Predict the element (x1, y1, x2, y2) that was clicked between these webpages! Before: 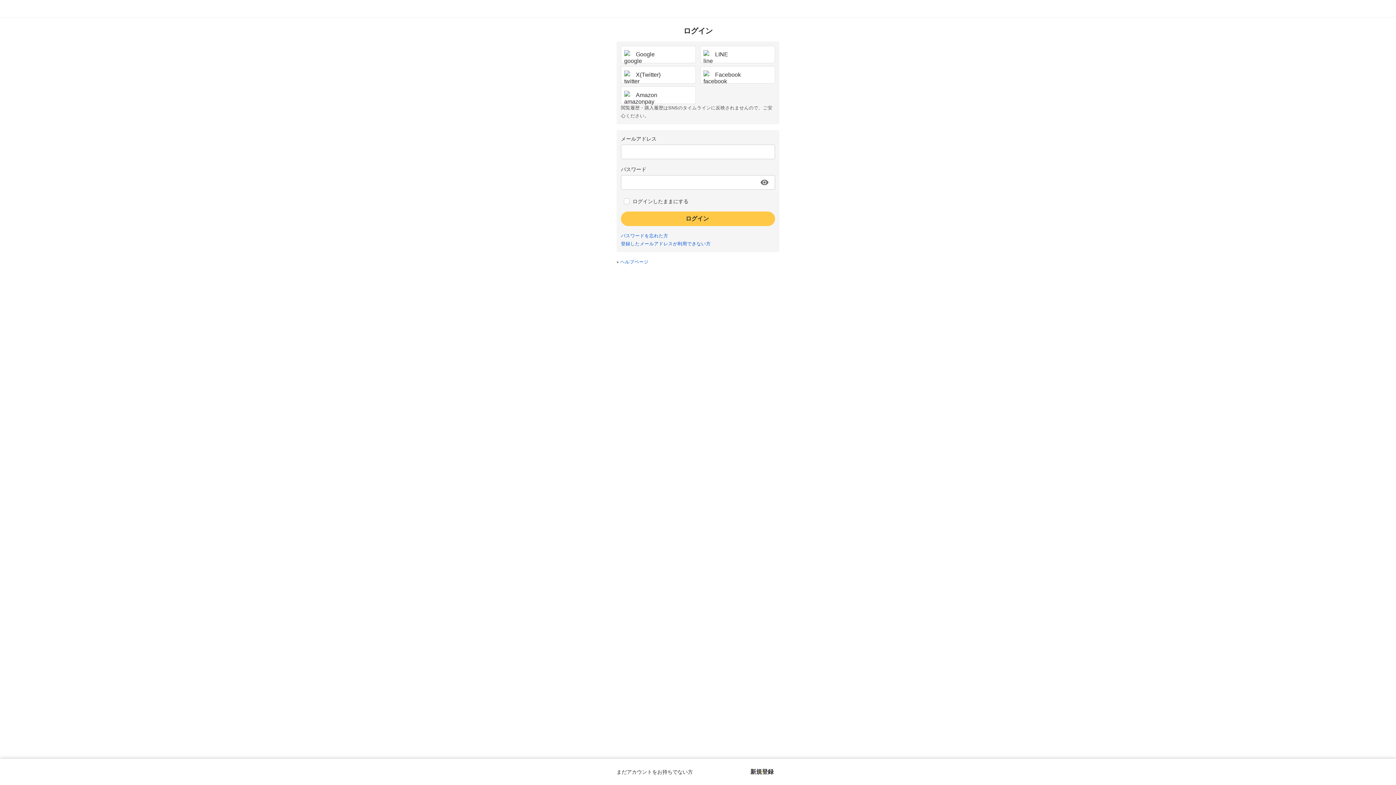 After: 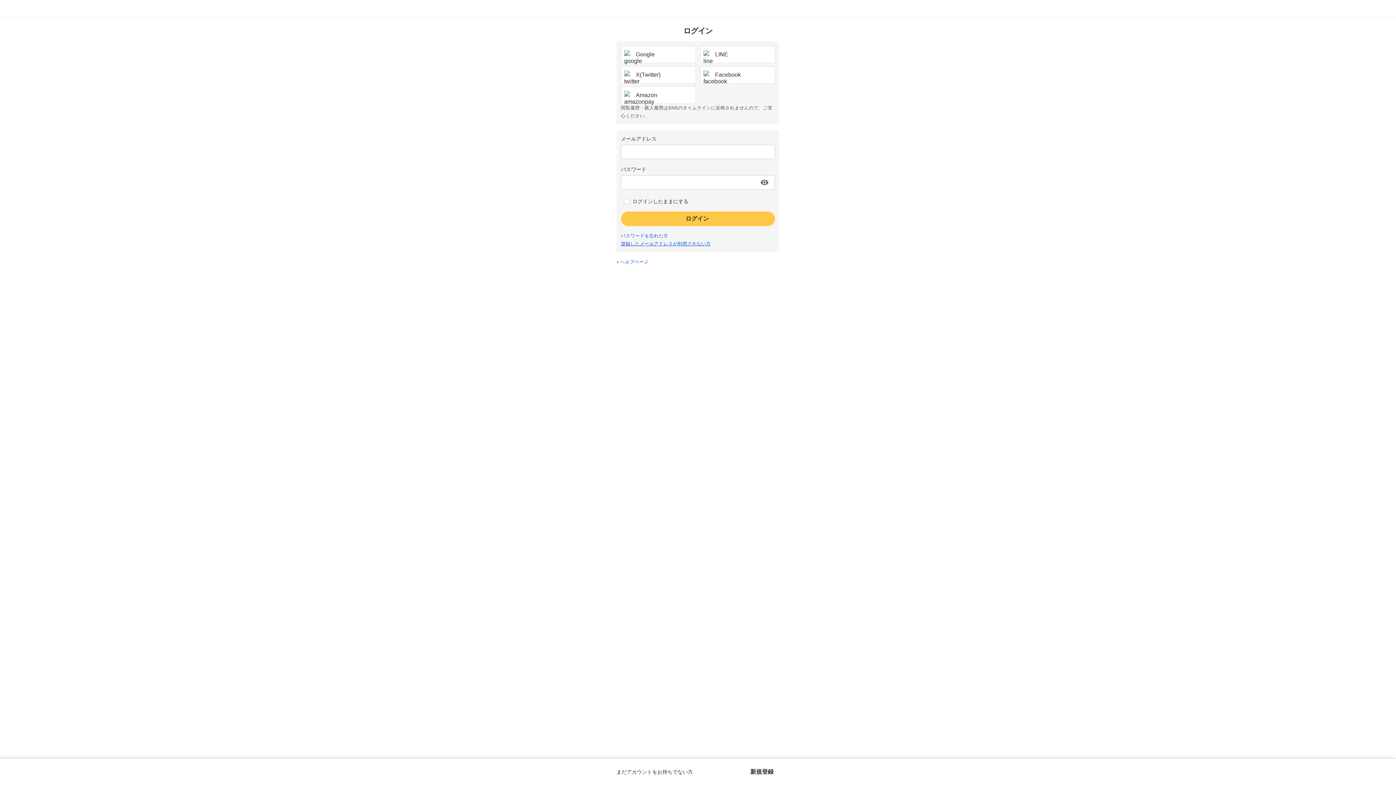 Action: label: 登録したメールアドレスが利用できない方 bbox: (621, 241, 710, 246)